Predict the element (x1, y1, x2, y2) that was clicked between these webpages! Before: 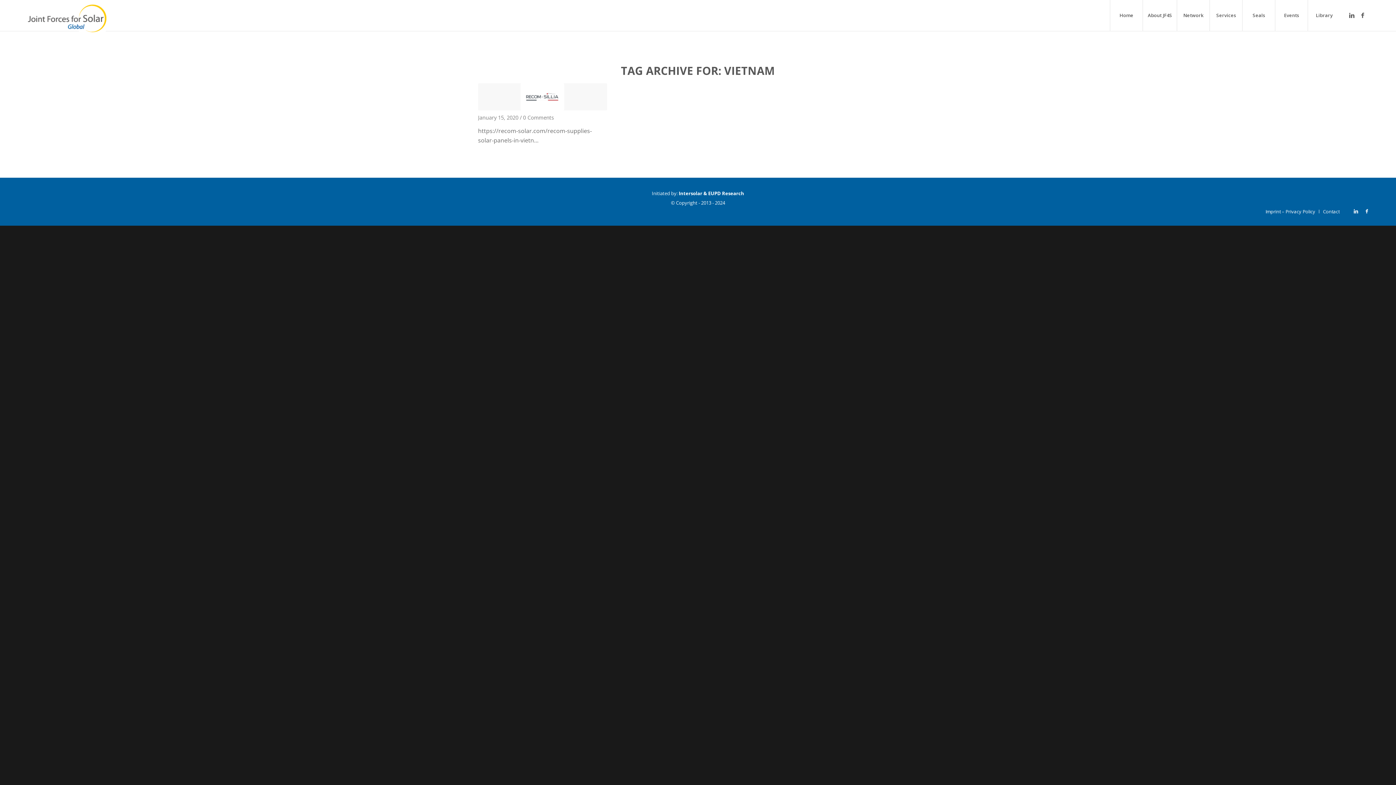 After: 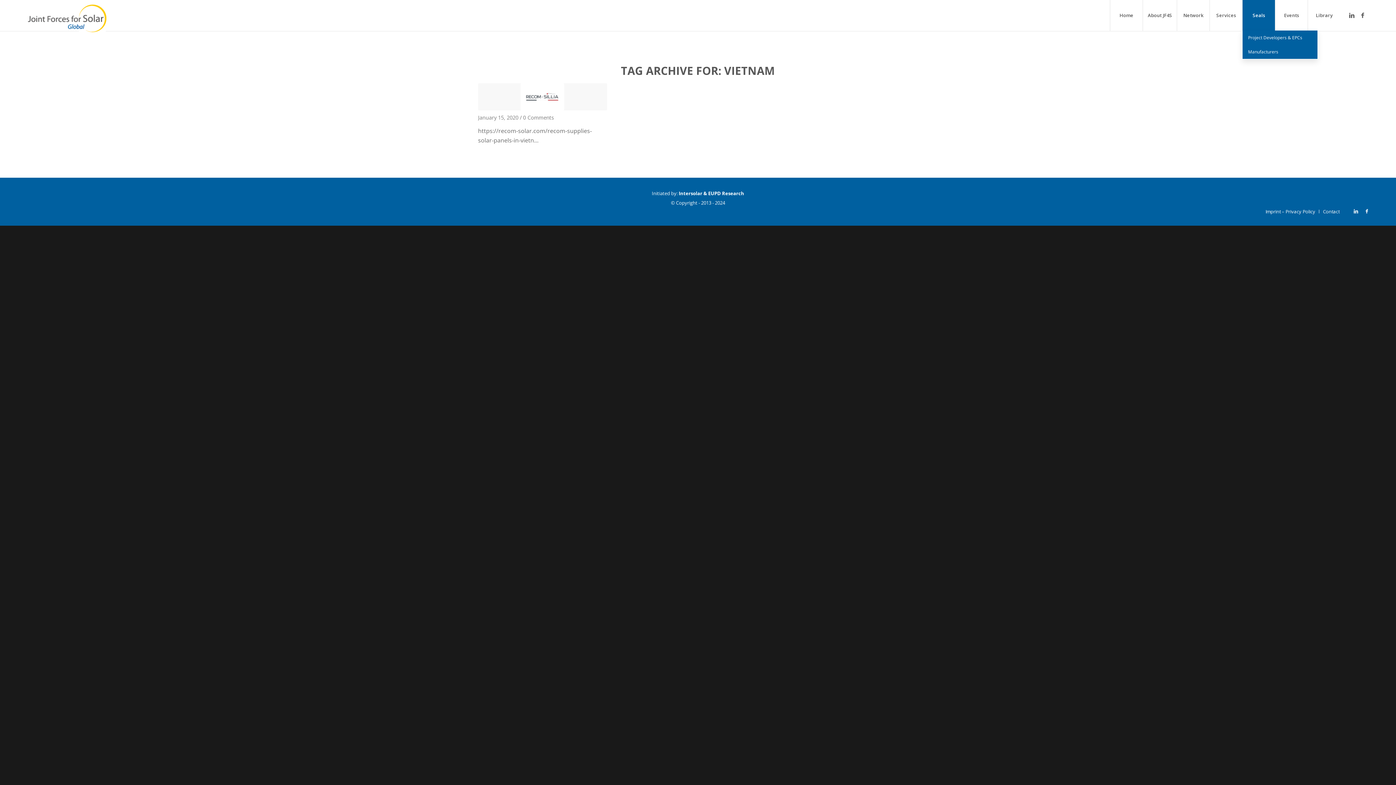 Action: bbox: (1242, 0, 1275, 30) label: Seals